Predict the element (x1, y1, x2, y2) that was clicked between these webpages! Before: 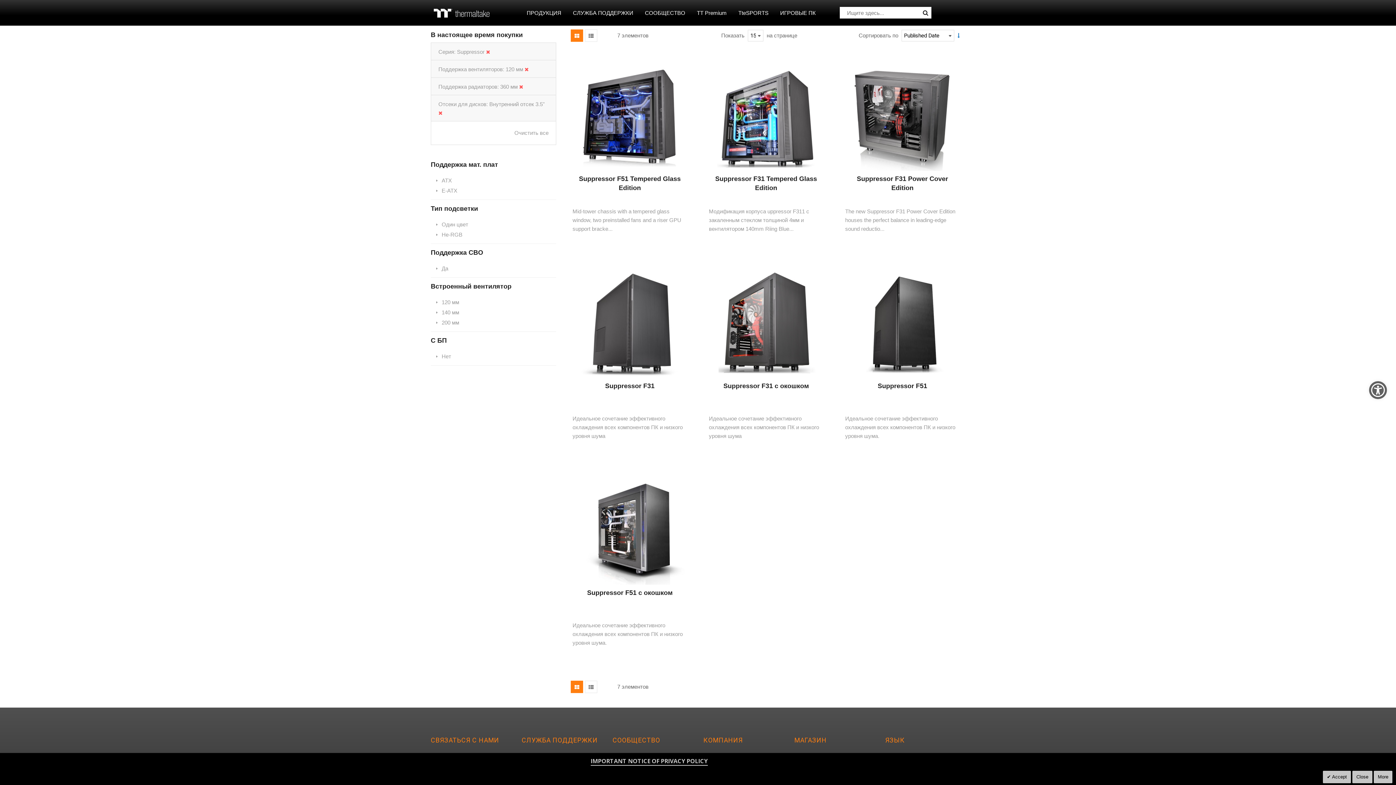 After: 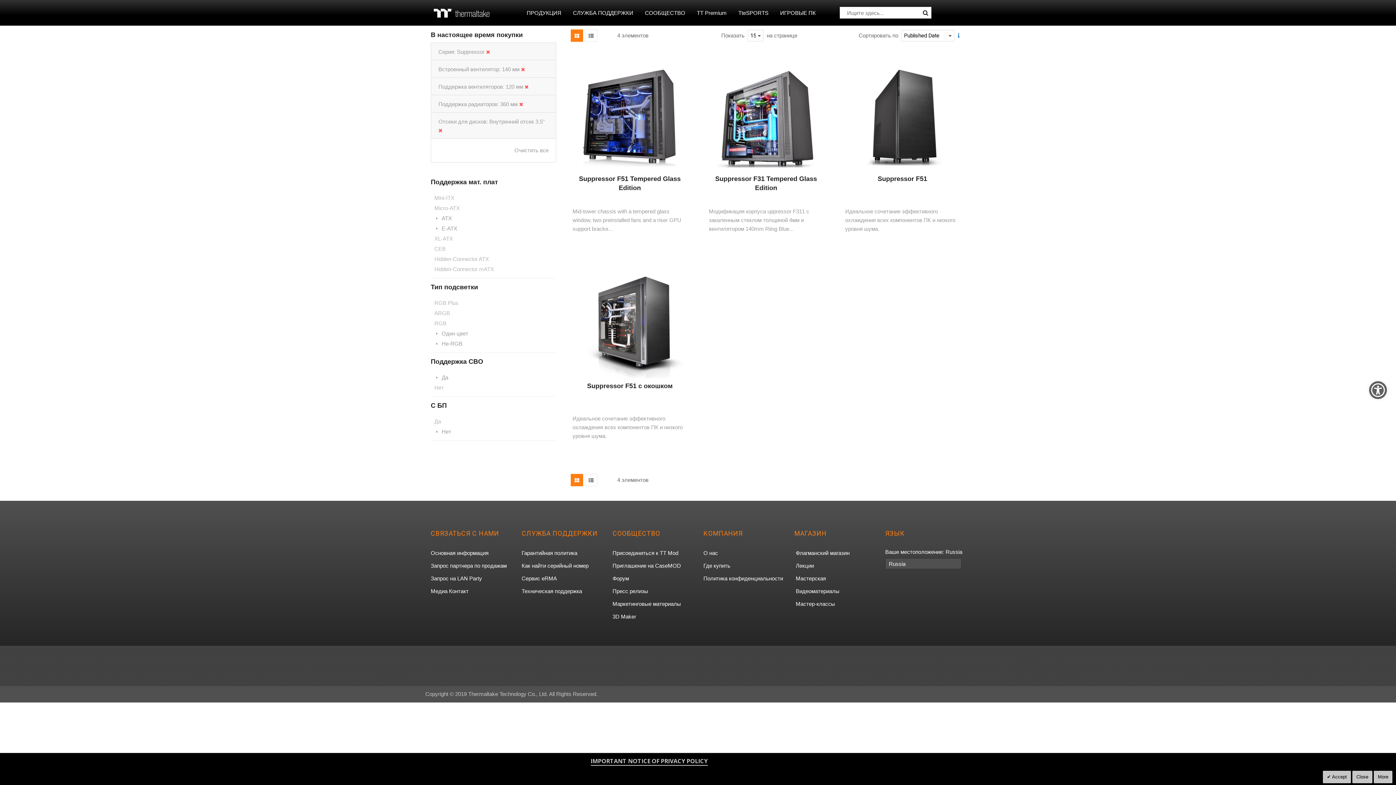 Action: label: 140 мм bbox: (434, 308, 552, 317)